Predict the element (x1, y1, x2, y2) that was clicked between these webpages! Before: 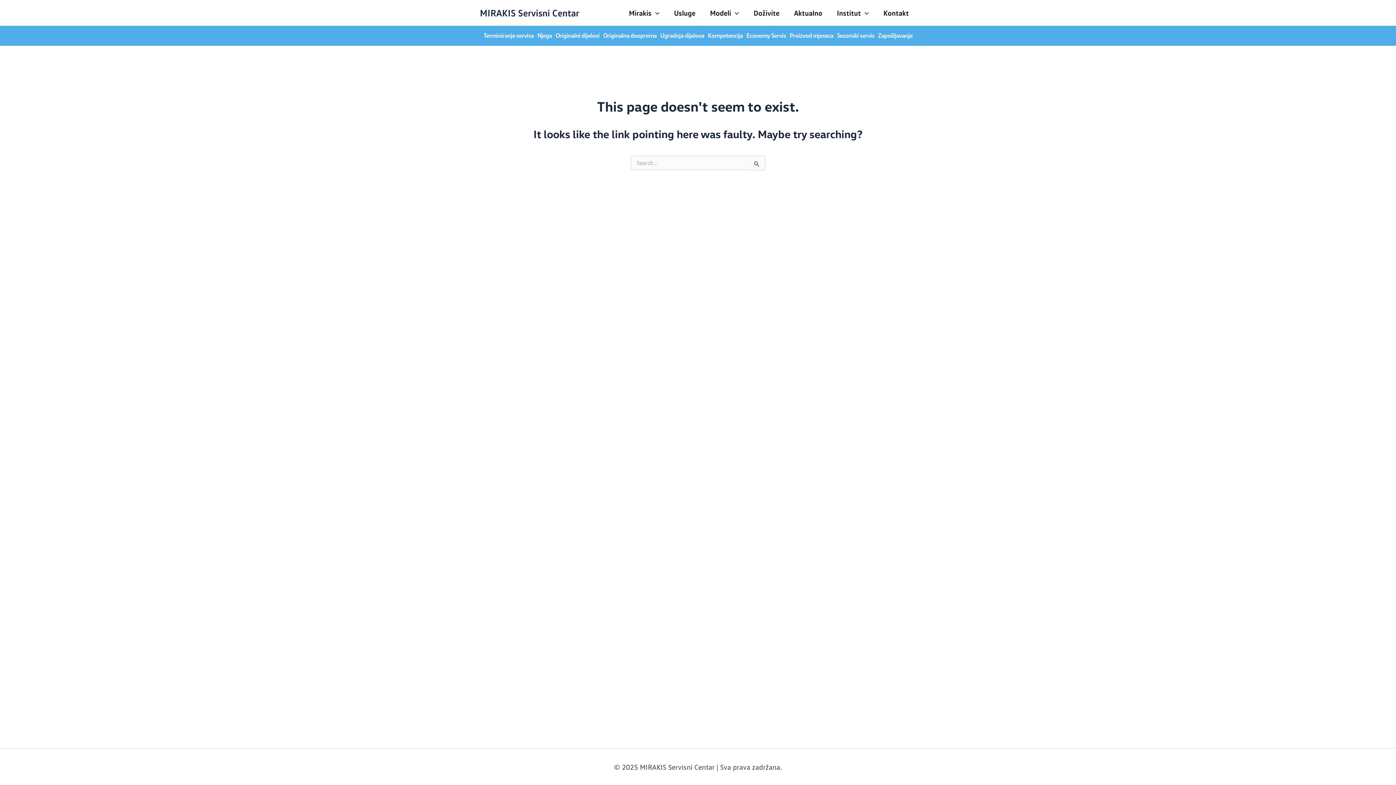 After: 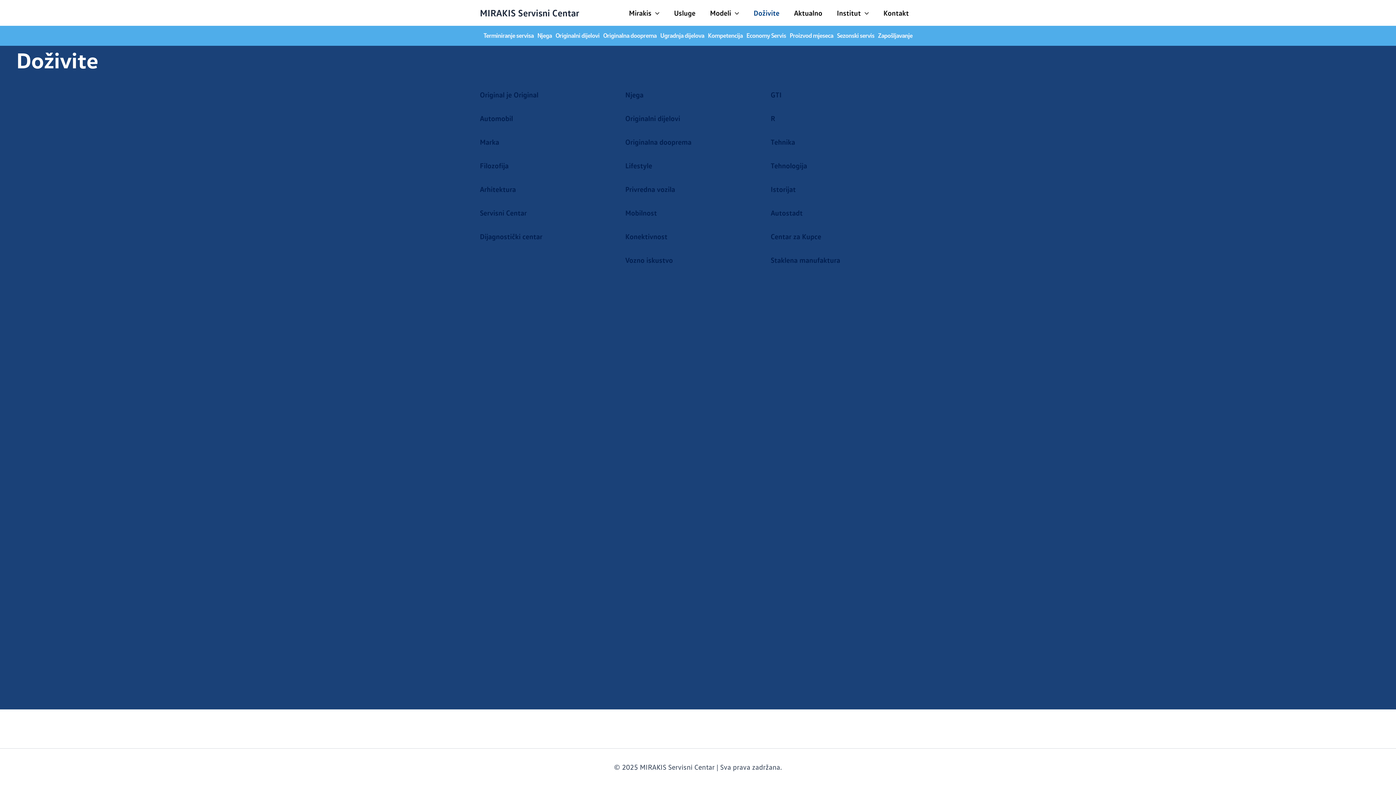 Action: label: Doživite bbox: (746, 7, 786, 18)